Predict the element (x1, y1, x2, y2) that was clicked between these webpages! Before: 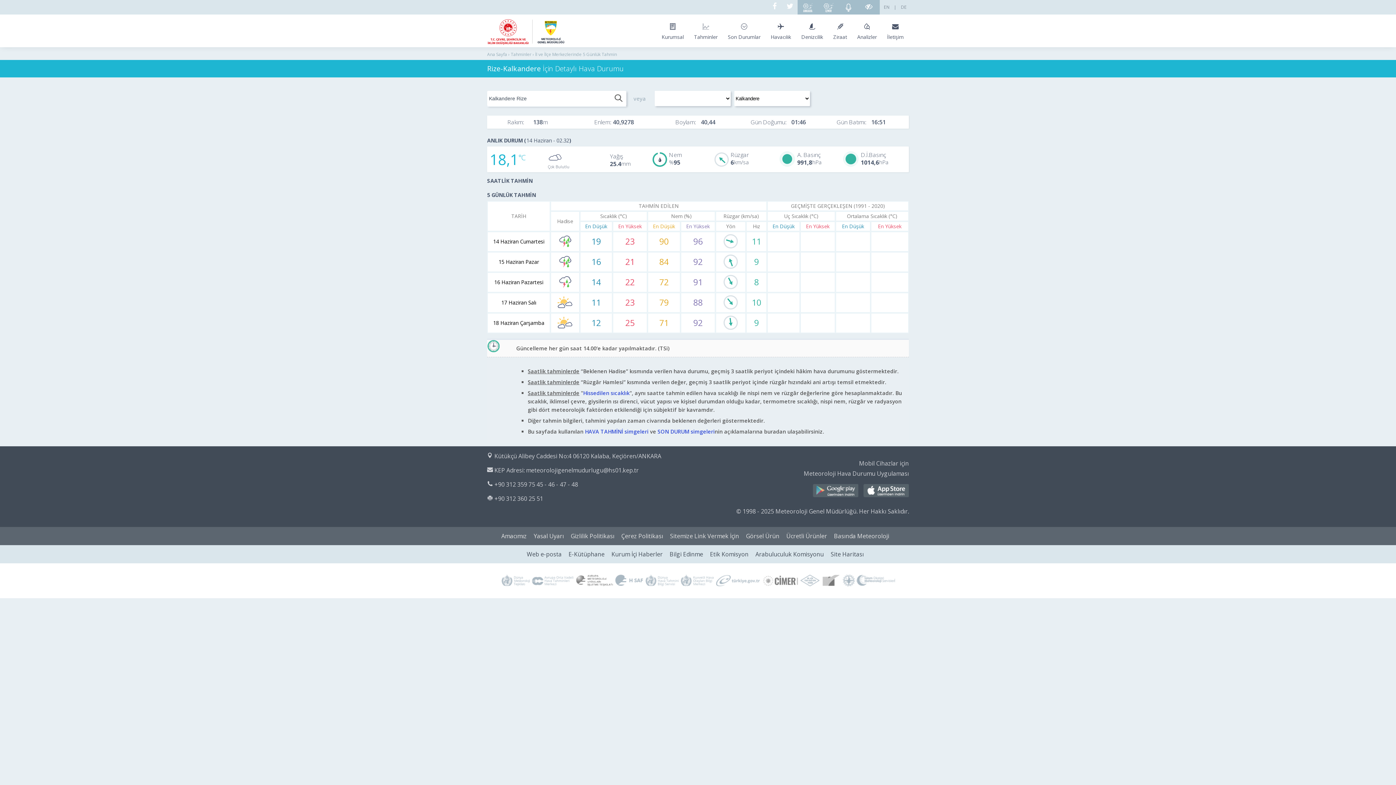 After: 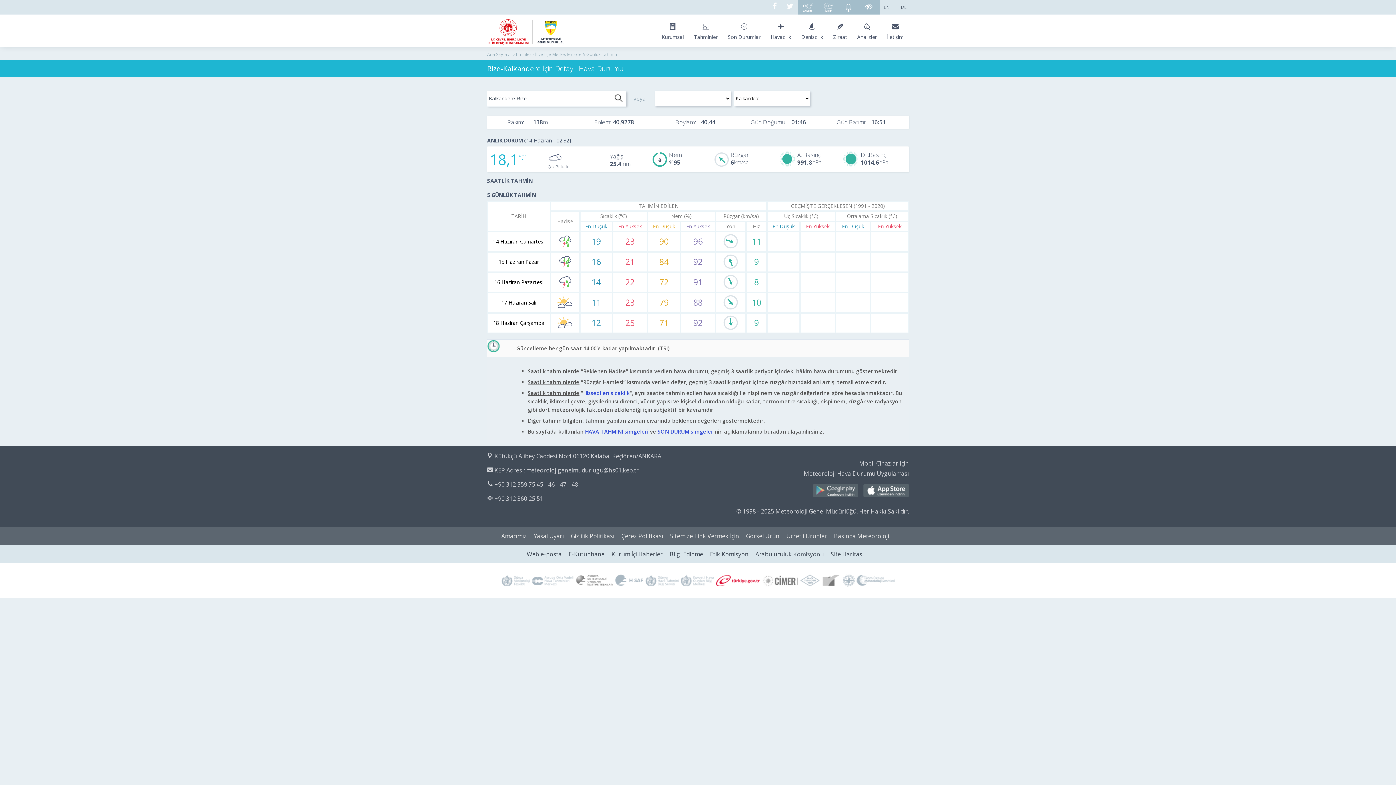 Action: bbox: (715, 575, 760, 586)